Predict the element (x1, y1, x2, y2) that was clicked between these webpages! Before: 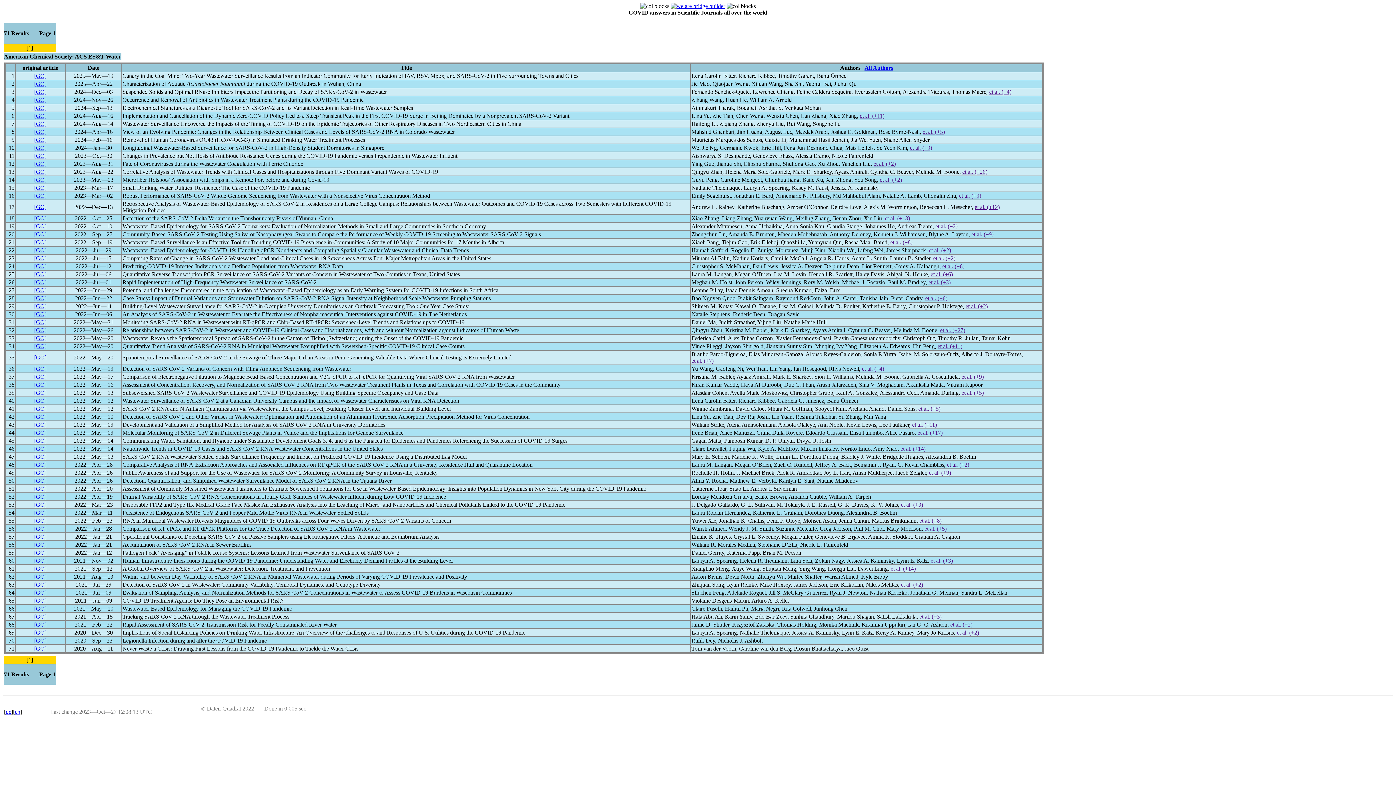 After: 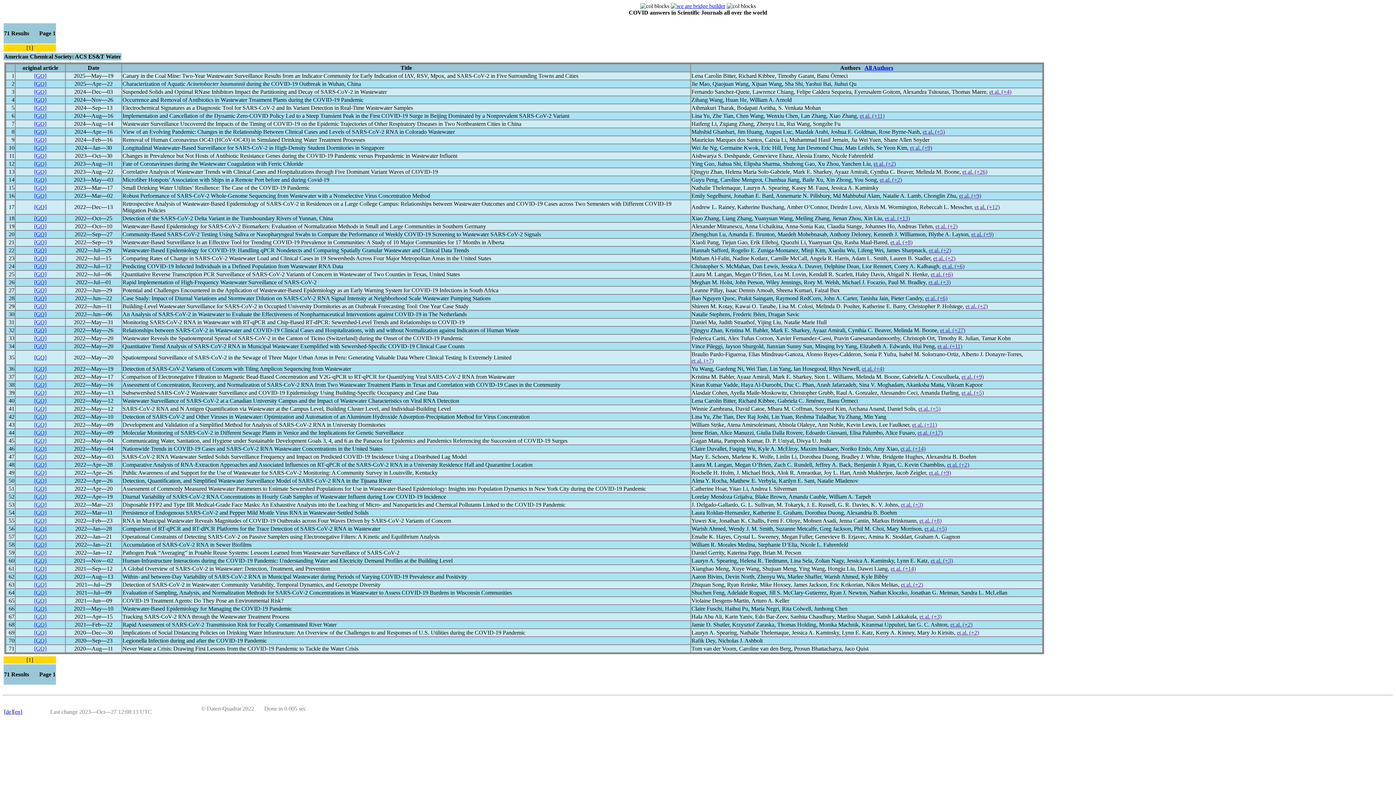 Action: bbox: (34, 557, 46, 564) label: [GO]